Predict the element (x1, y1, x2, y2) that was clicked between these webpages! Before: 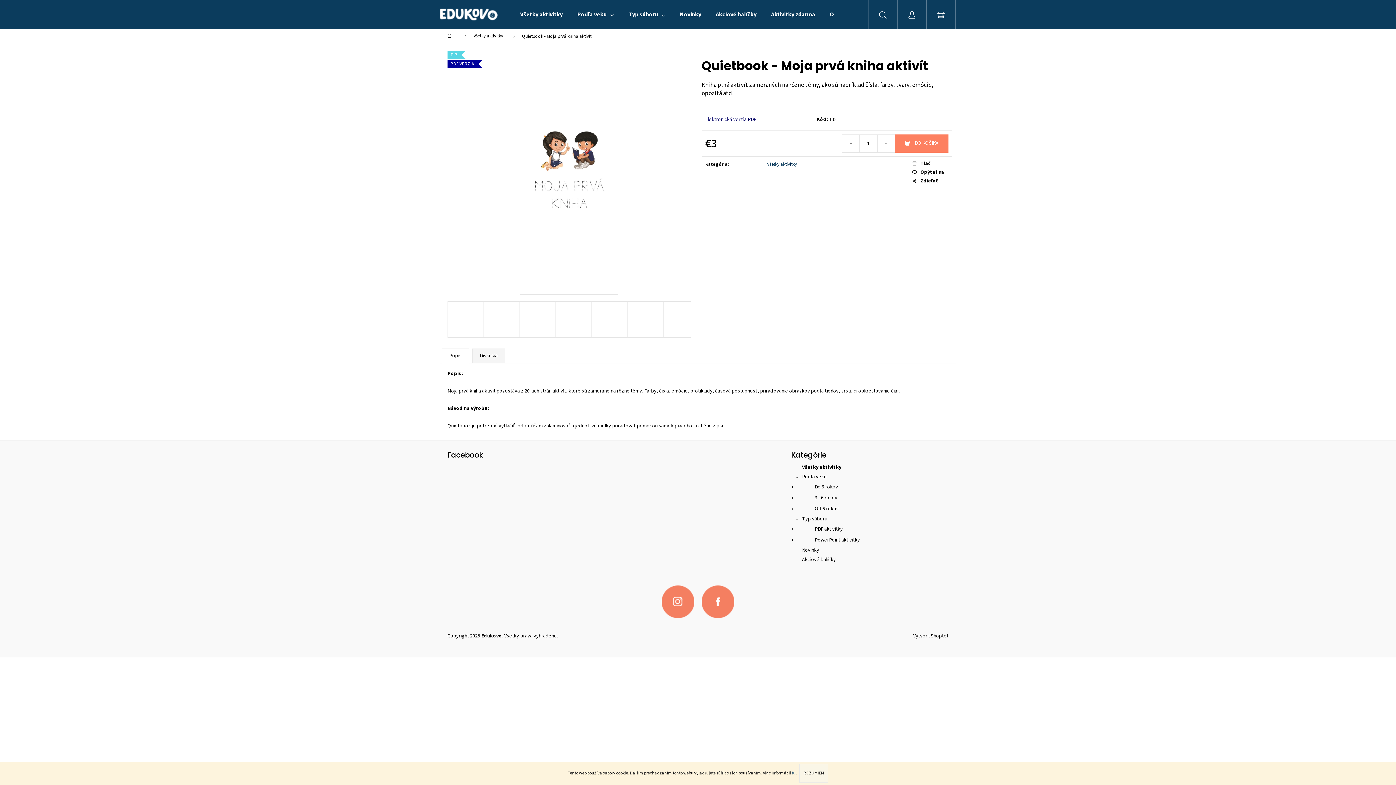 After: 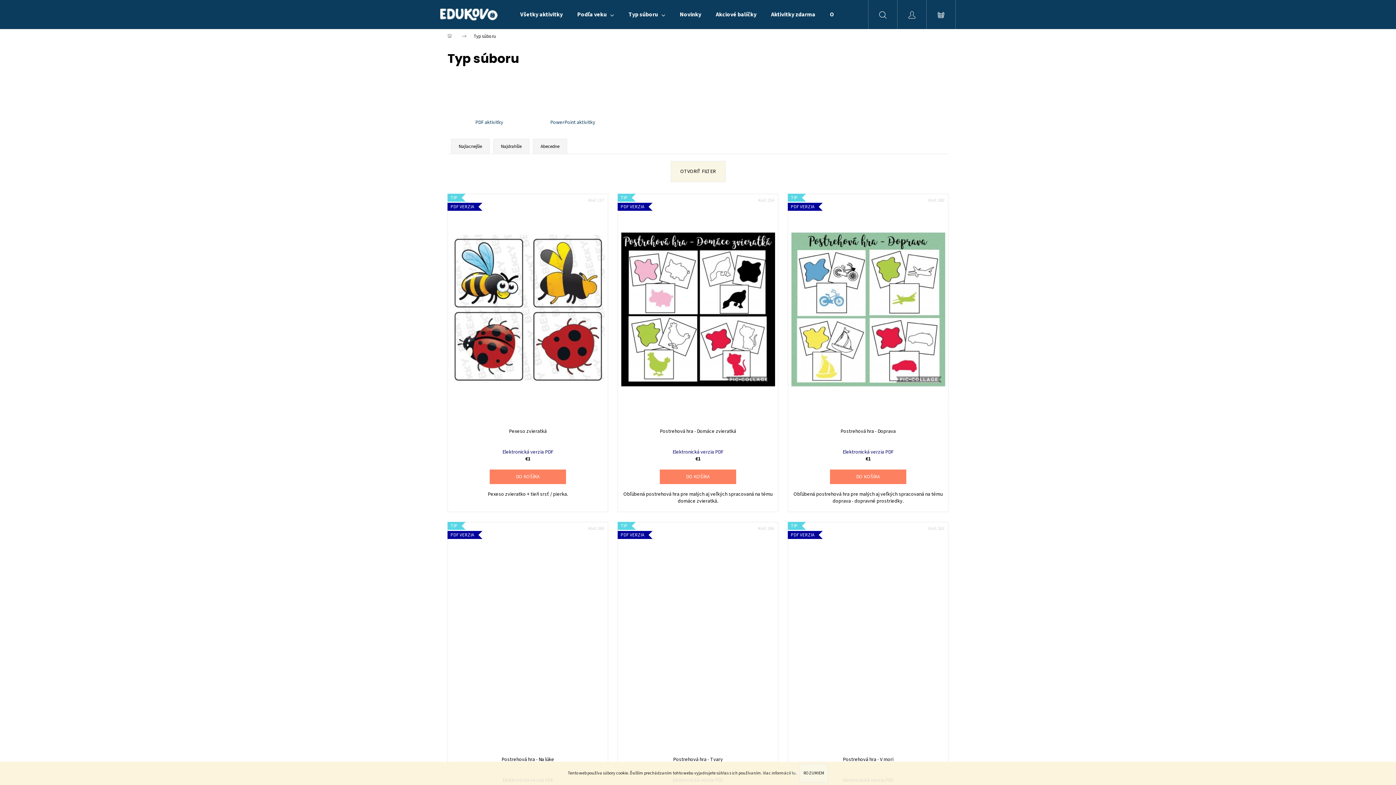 Action: bbox: (791, 514, 948, 524) label: Typ súboru
 